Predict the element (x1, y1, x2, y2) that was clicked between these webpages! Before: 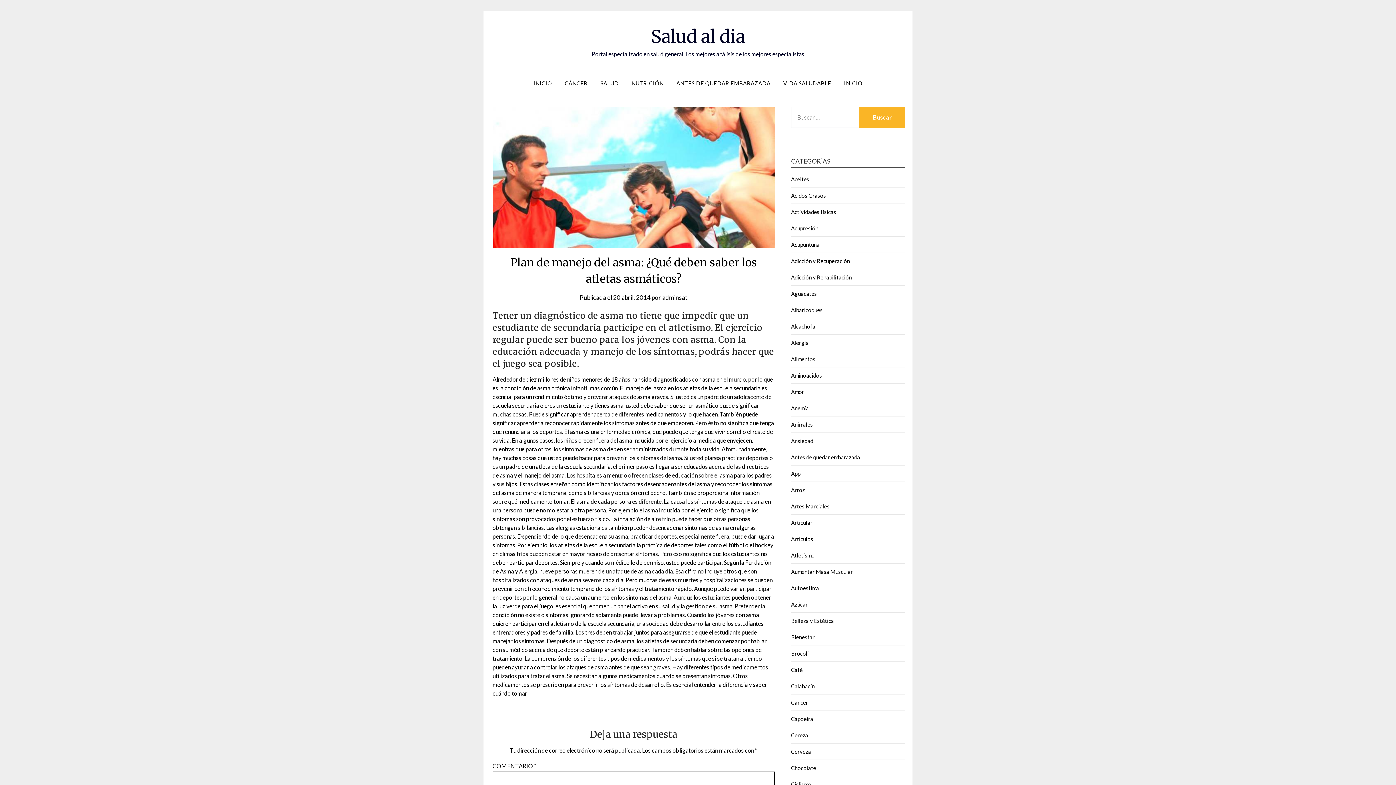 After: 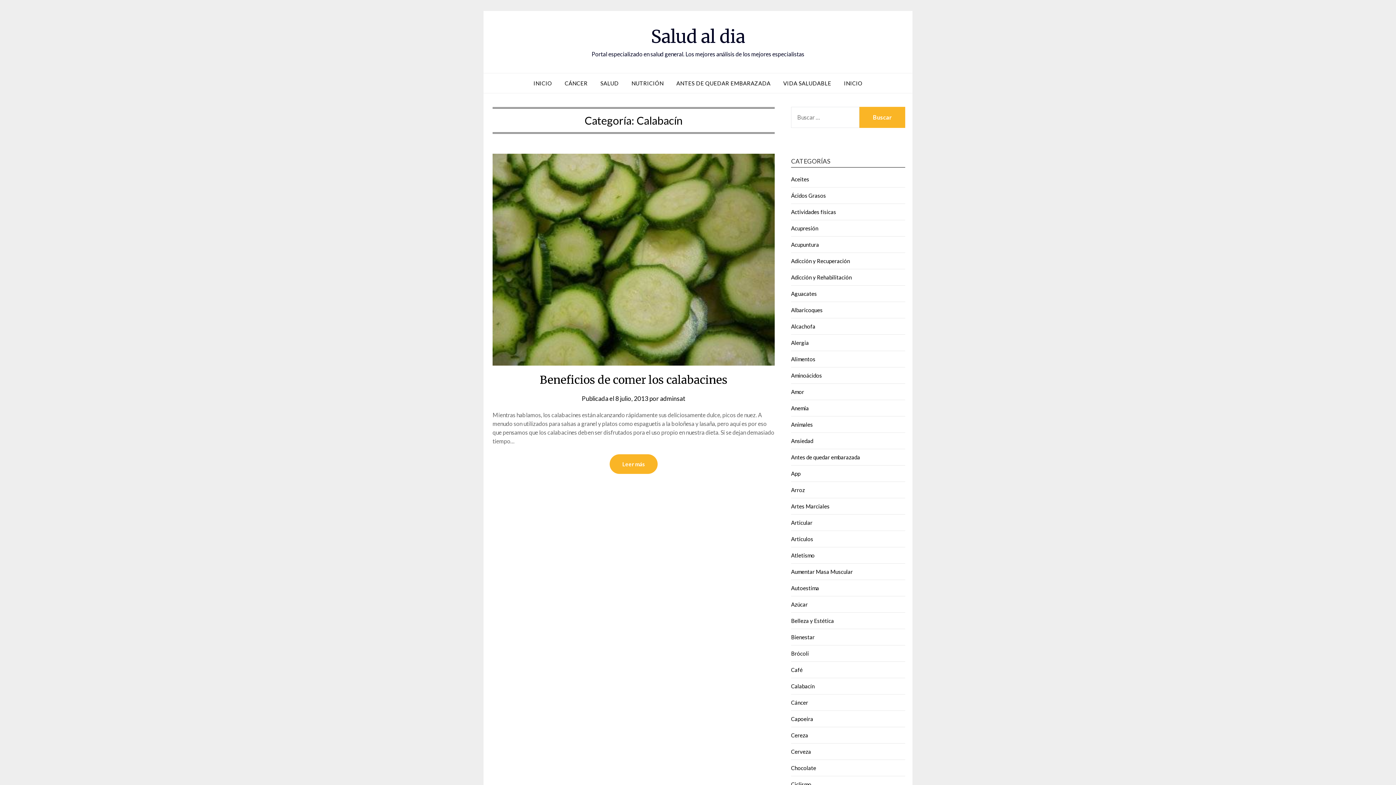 Action: label: Calabacín bbox: (791, 683, 814, 689)